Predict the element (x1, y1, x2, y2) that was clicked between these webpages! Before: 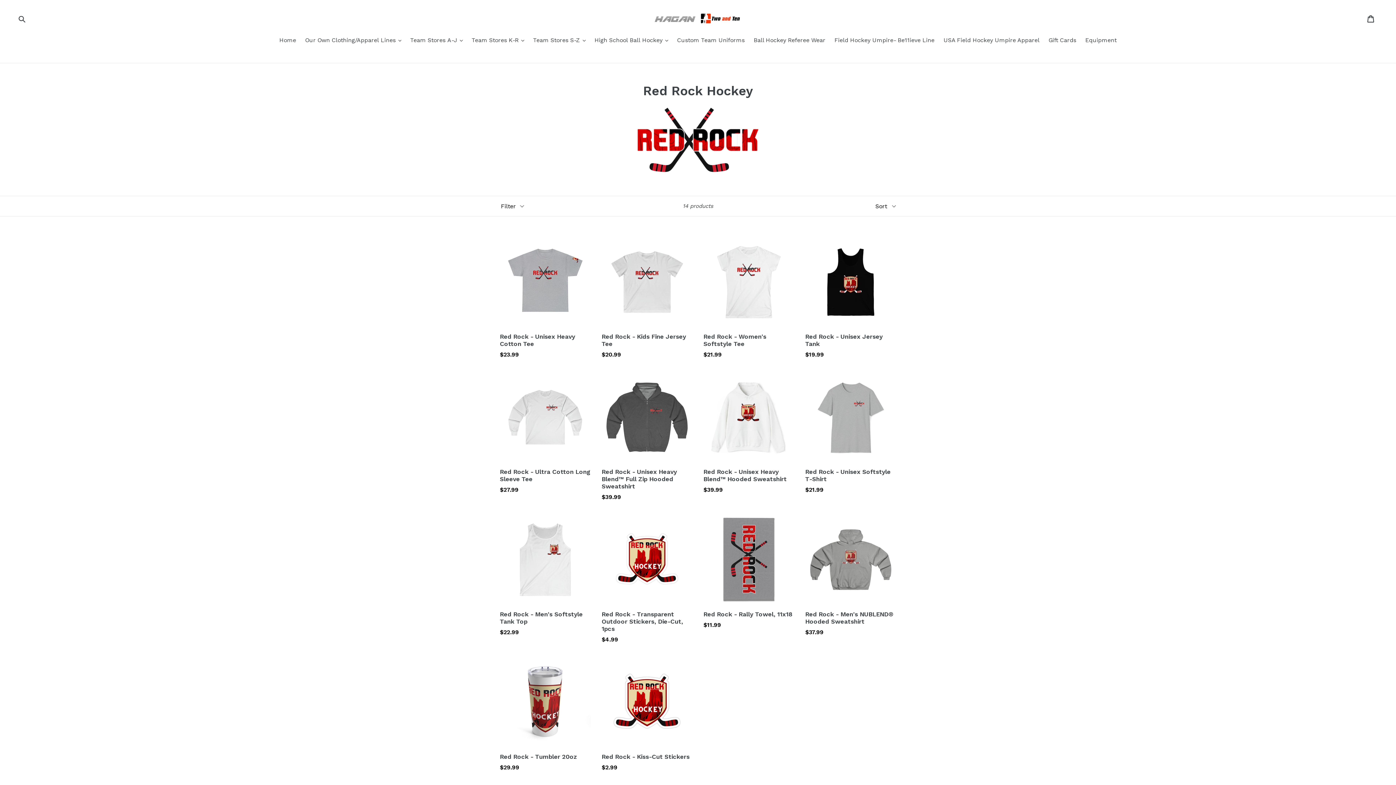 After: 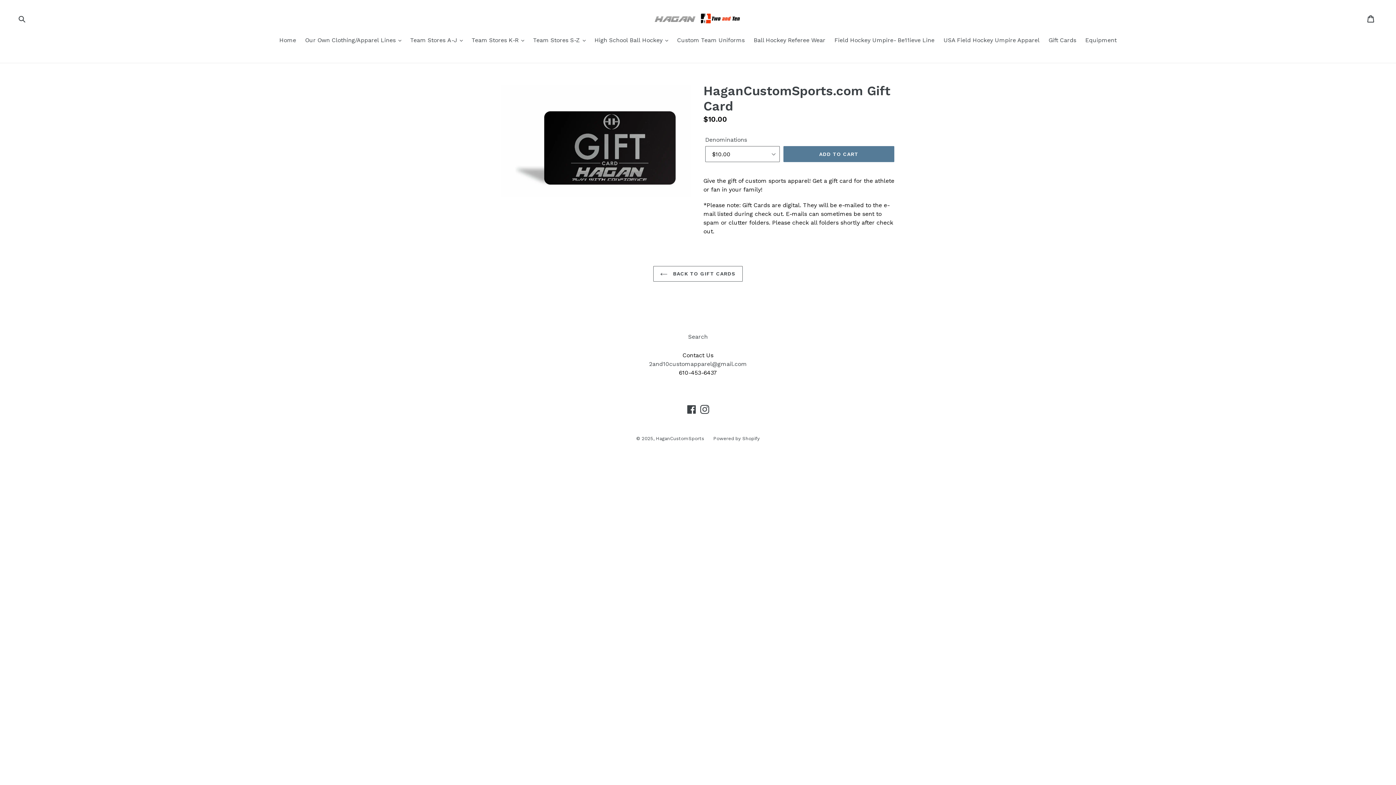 Action: bbox: (1045, 36, 1080, 45) label: Gift Cards